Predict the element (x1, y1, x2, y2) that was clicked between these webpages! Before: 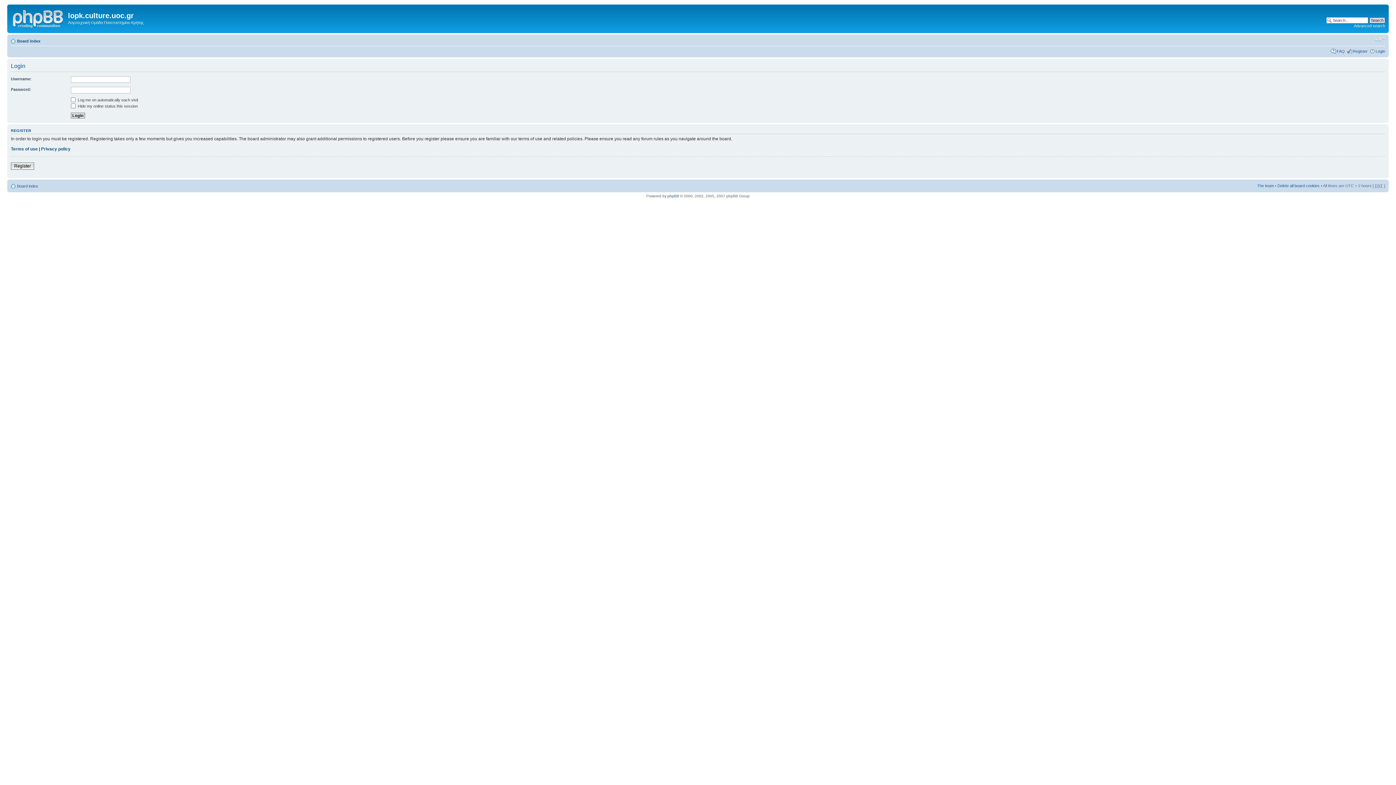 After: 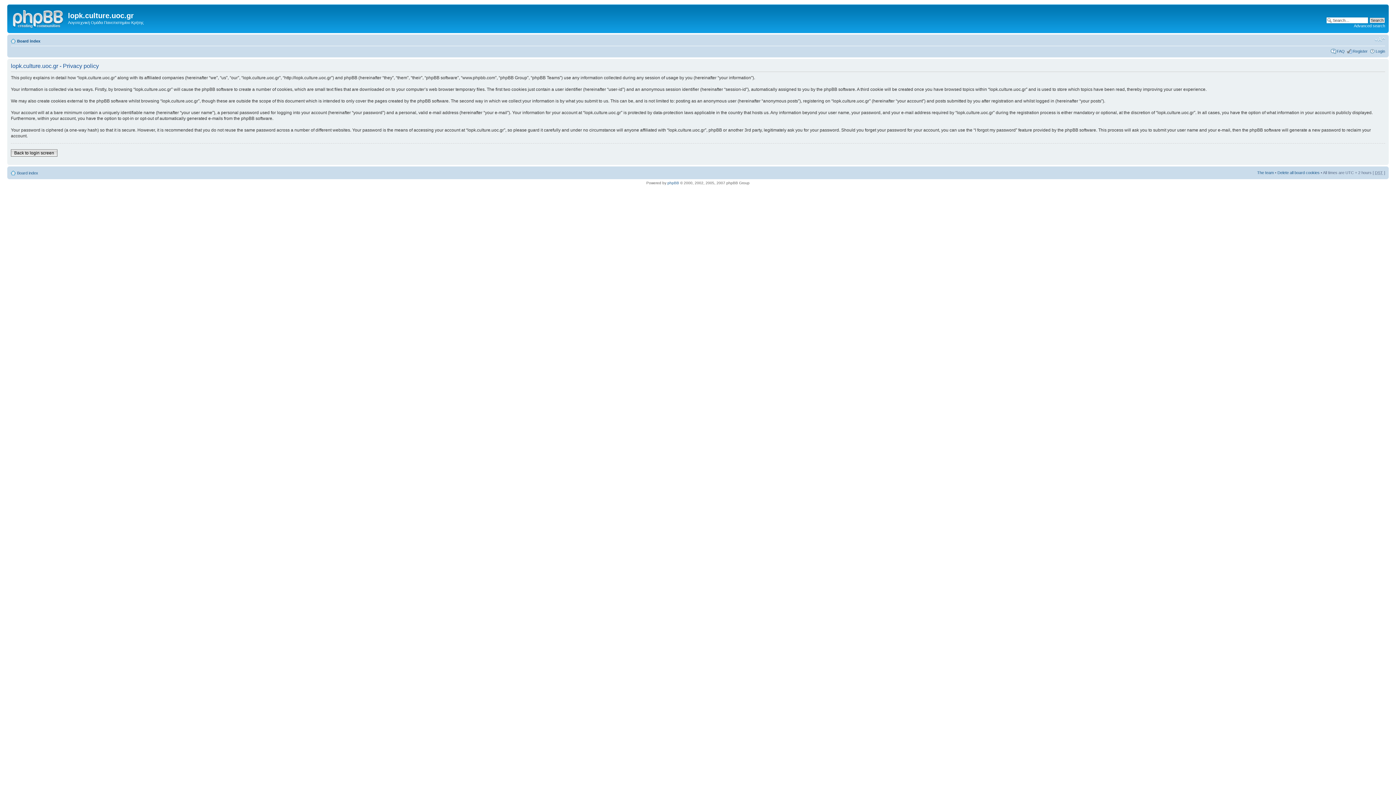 Action: label: Privacy policy bbox: (41, 146, 70, 151)